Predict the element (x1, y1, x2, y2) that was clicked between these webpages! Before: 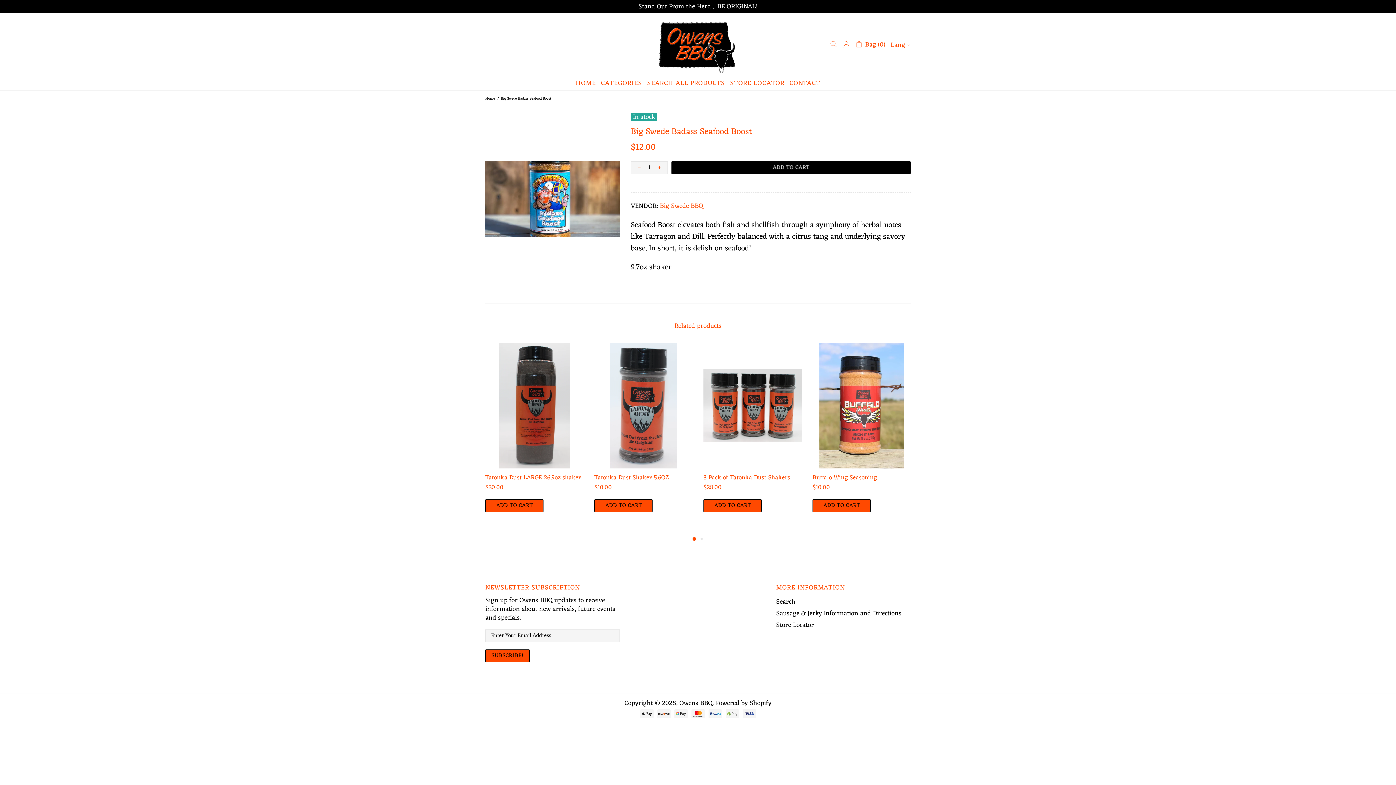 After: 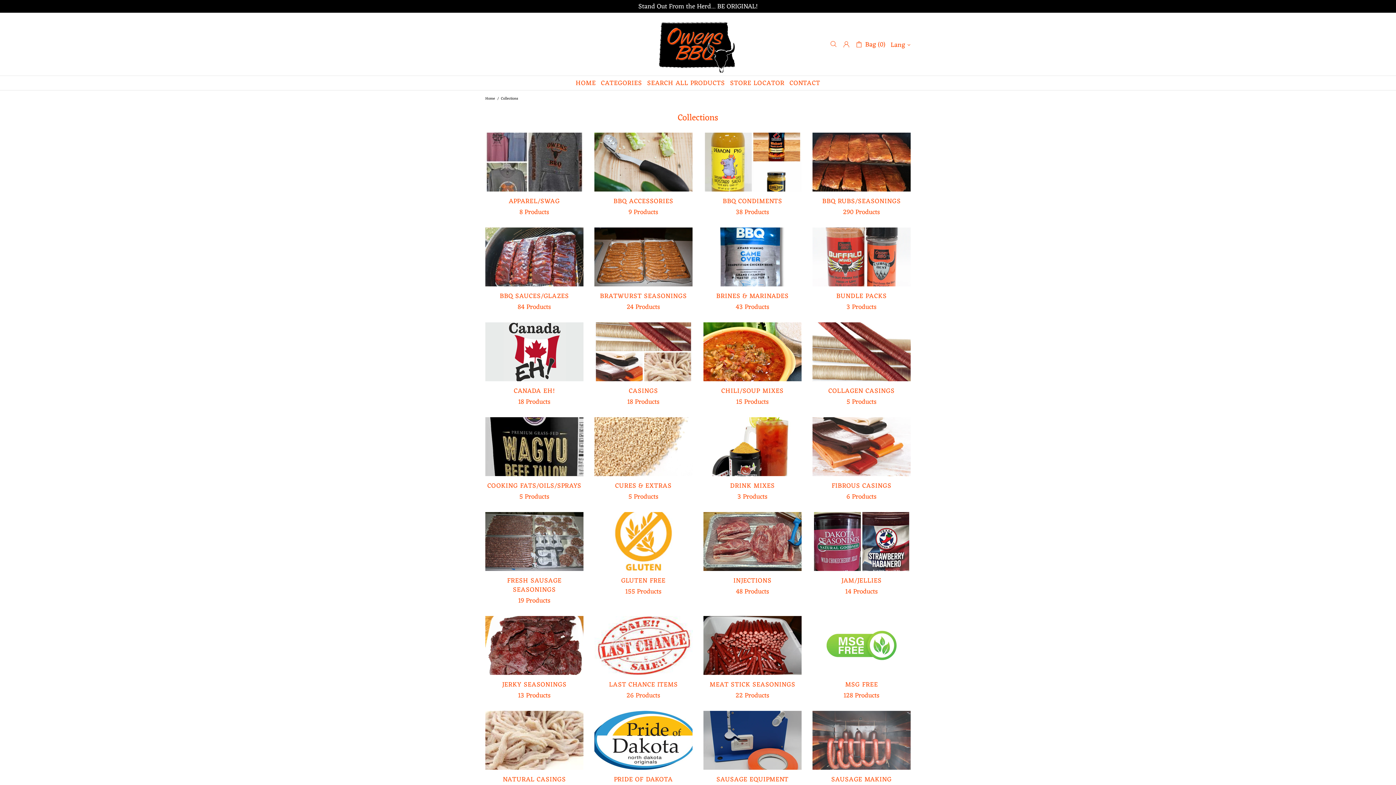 Action: bbox: (598, 76, 644, 90) label: CATEGORIES